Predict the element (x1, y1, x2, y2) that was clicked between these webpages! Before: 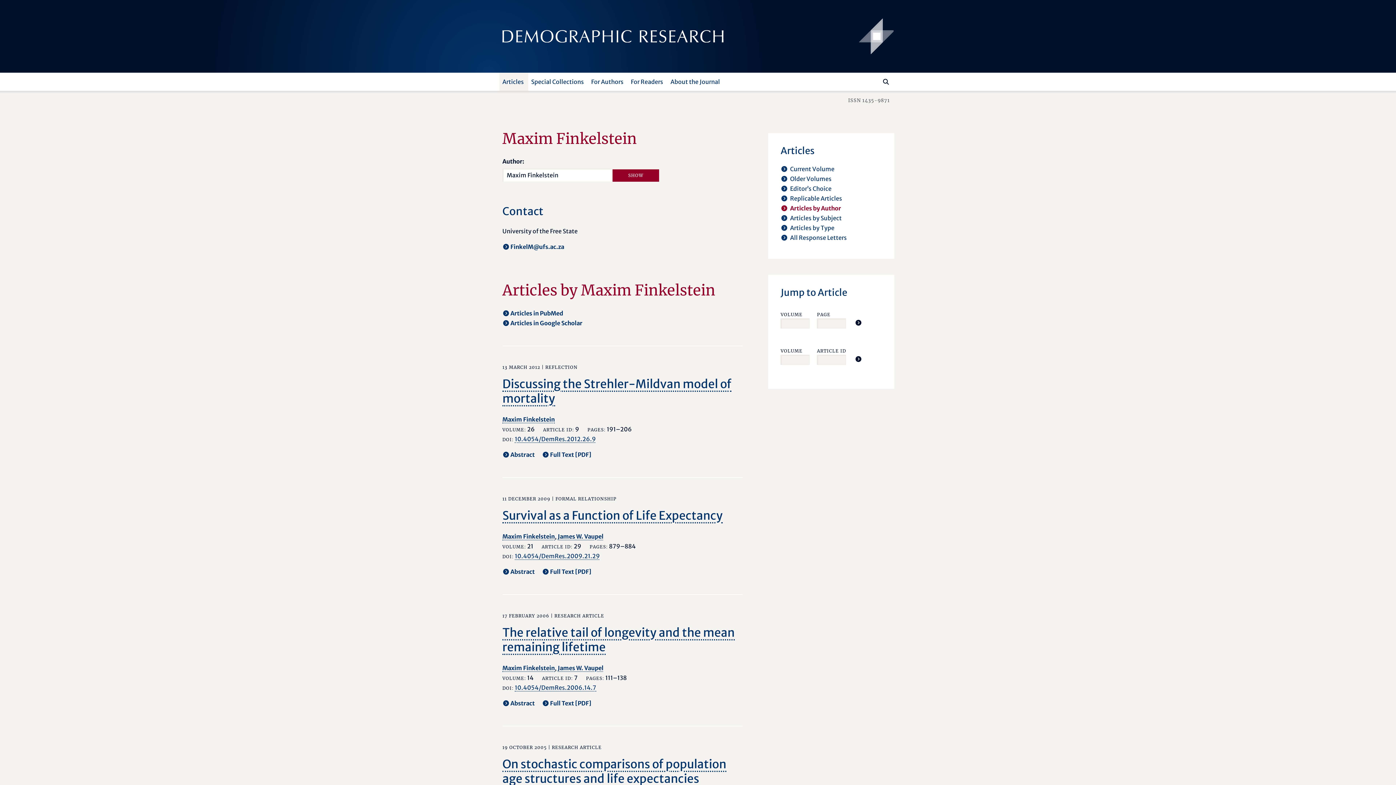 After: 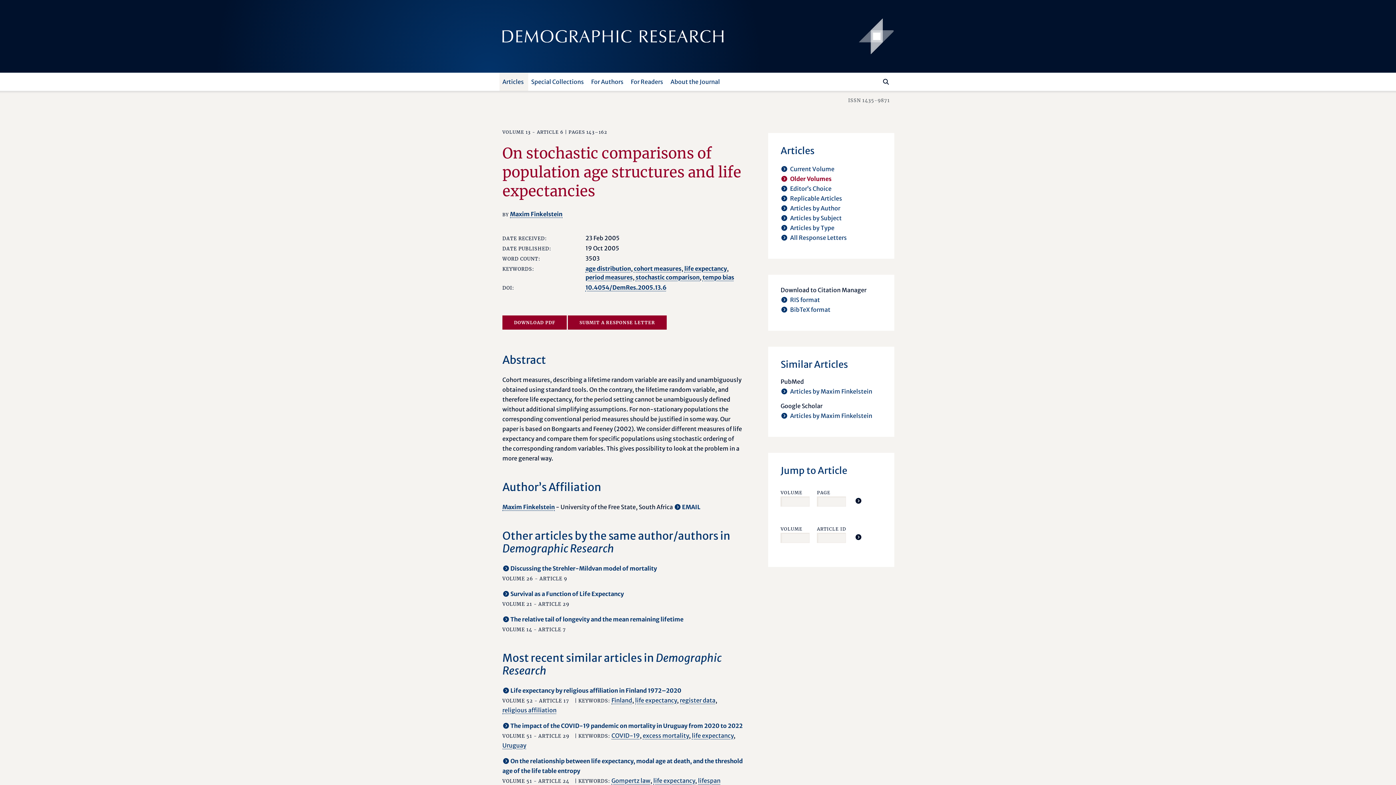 Action: bbox: (502, 757, 726, 786) label: On stochastic comparisons of population age structures and life expectancies